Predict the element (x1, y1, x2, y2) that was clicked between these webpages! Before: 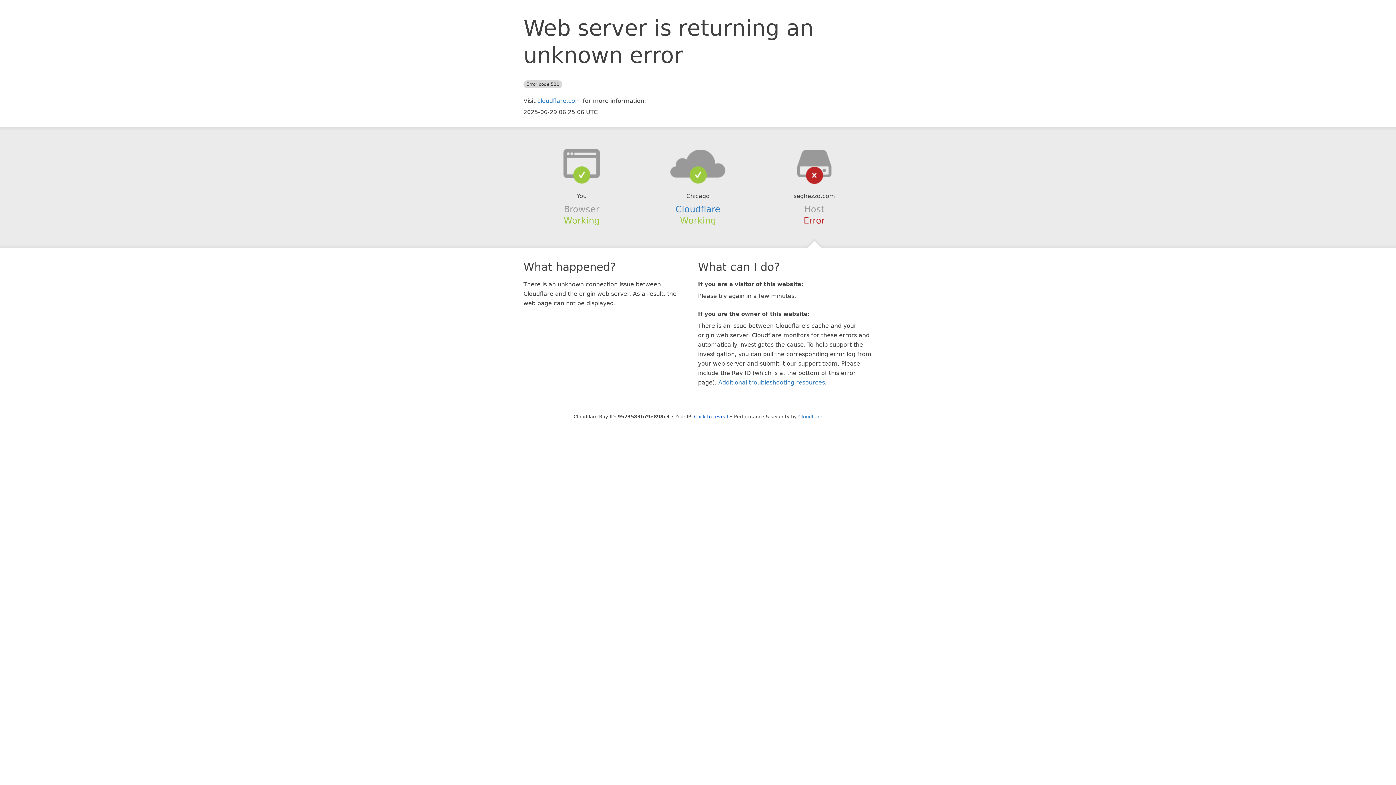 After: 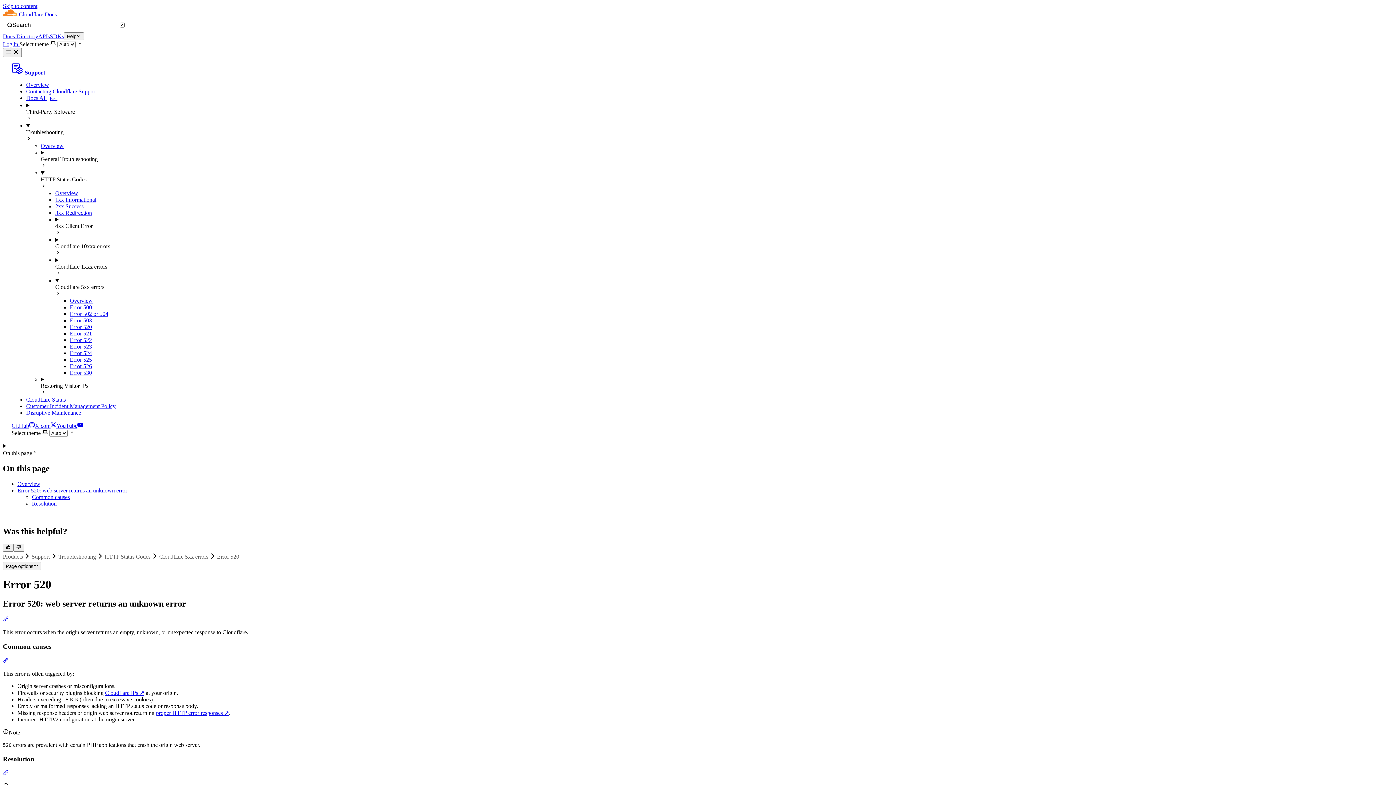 Action: bbox: (718, 379, 825, 386) label: Additional troubleshooting resources